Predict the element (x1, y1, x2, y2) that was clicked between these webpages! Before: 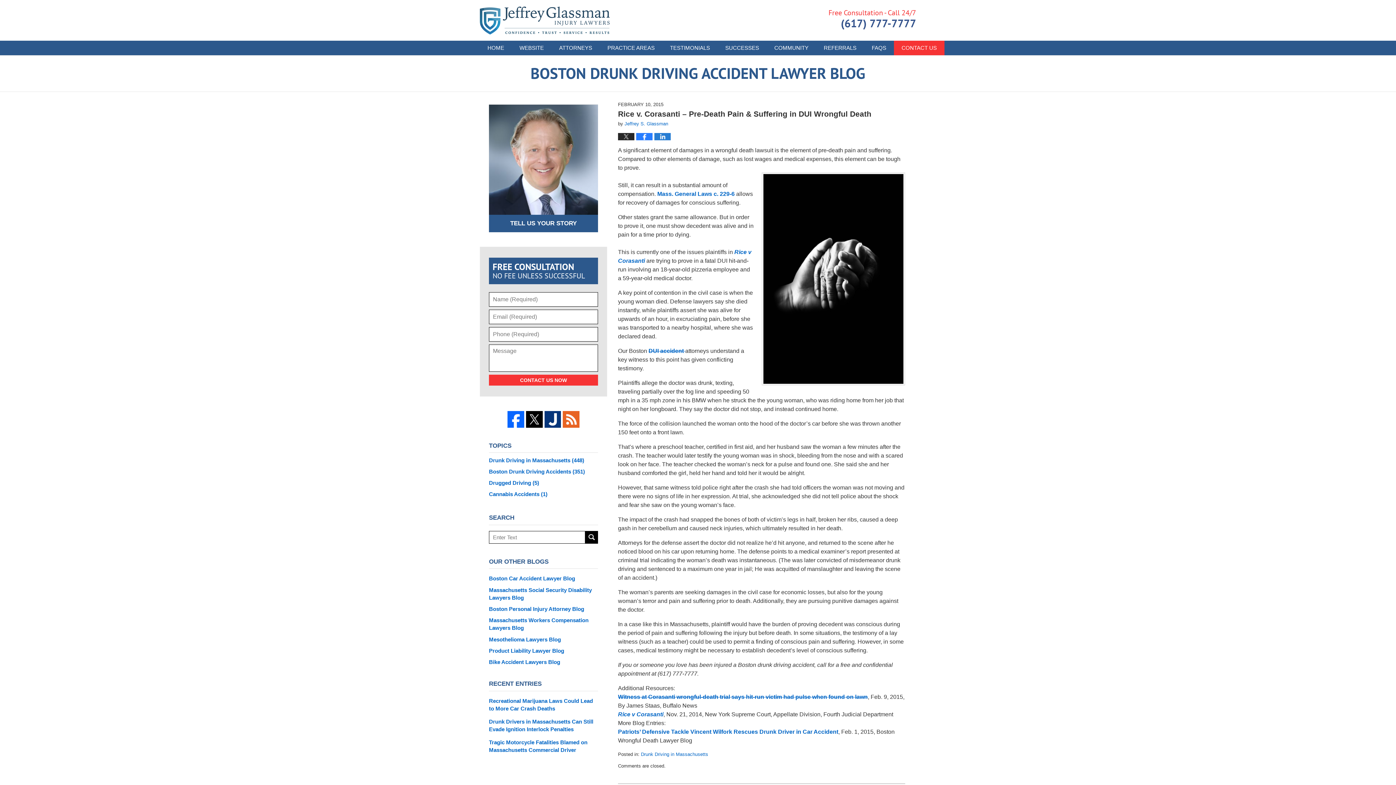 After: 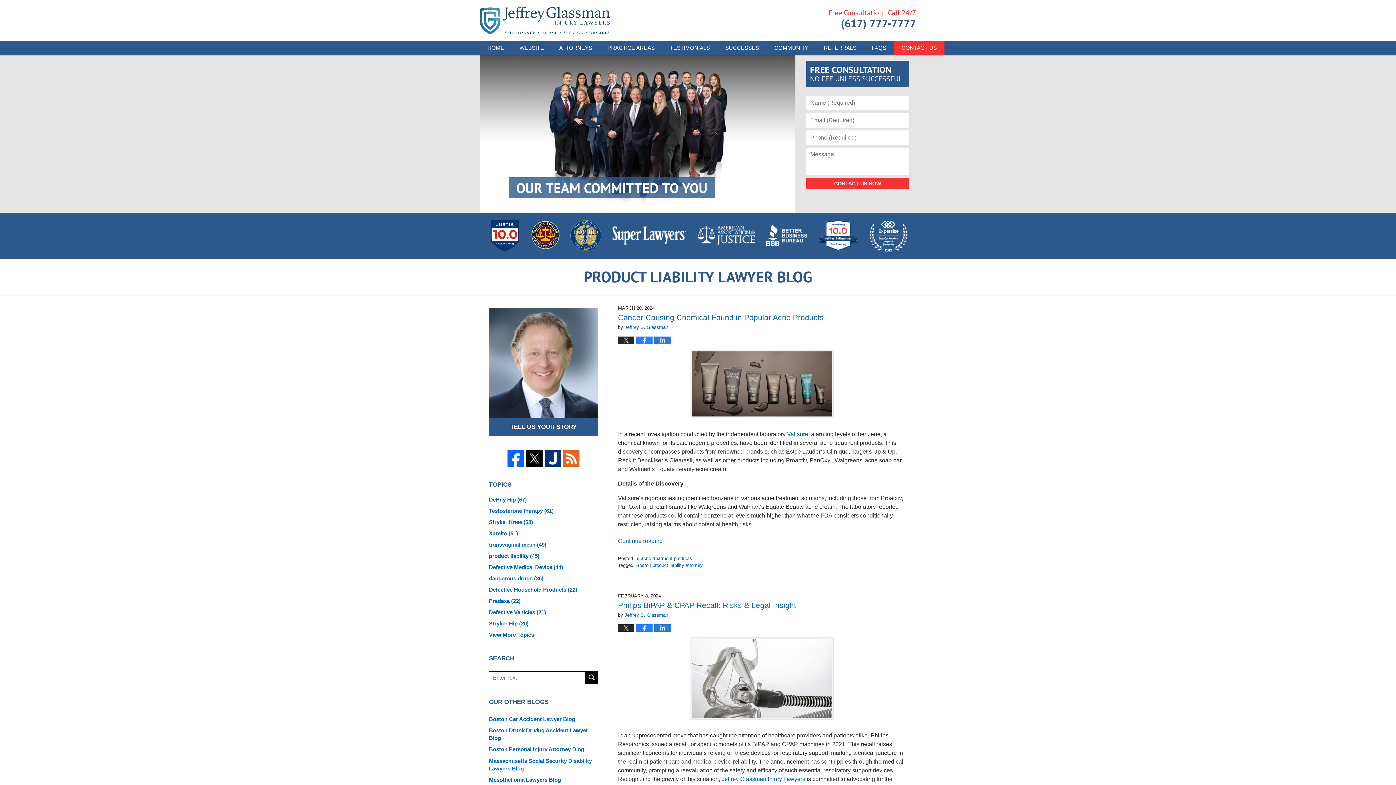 Action: bbox: (489, 647, 598, 654) label: Product Liability Lawyer Blog